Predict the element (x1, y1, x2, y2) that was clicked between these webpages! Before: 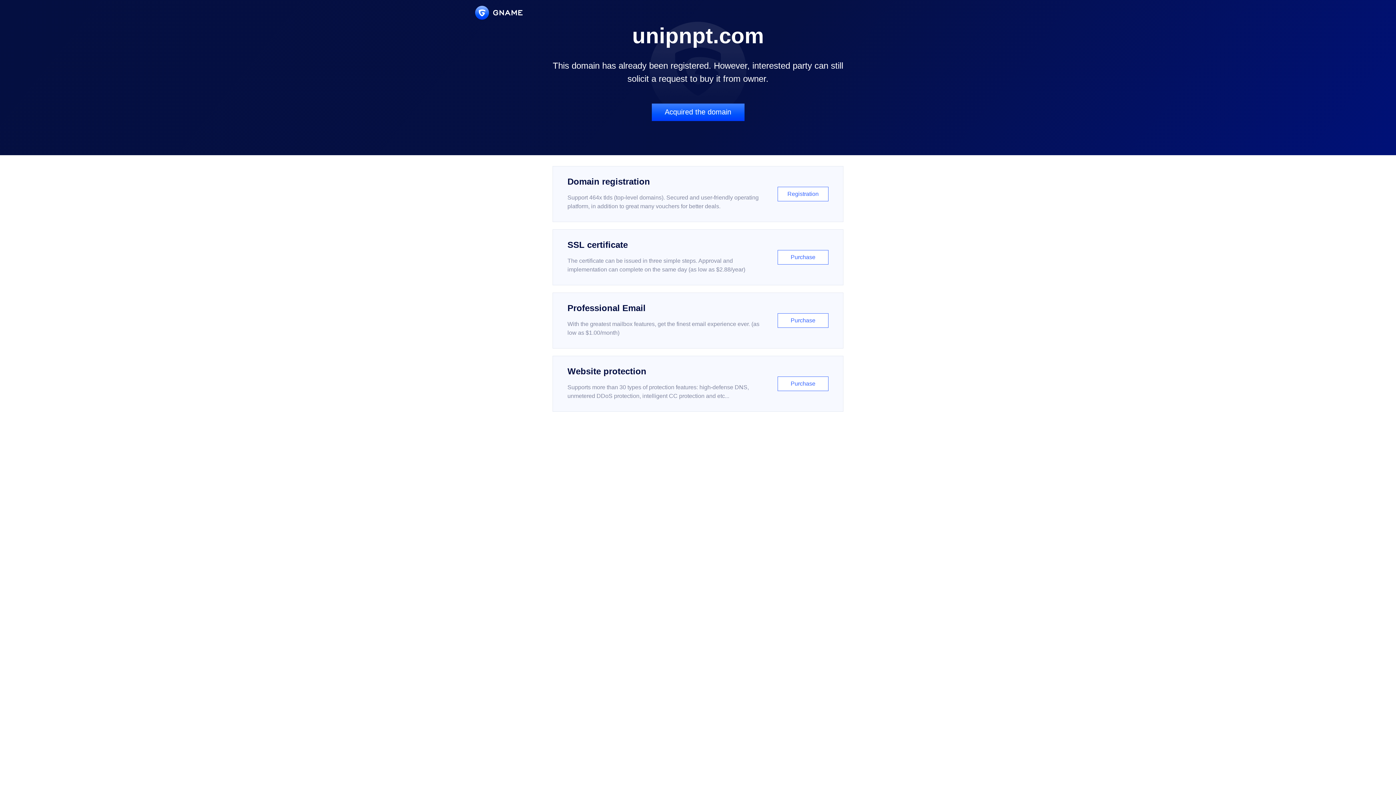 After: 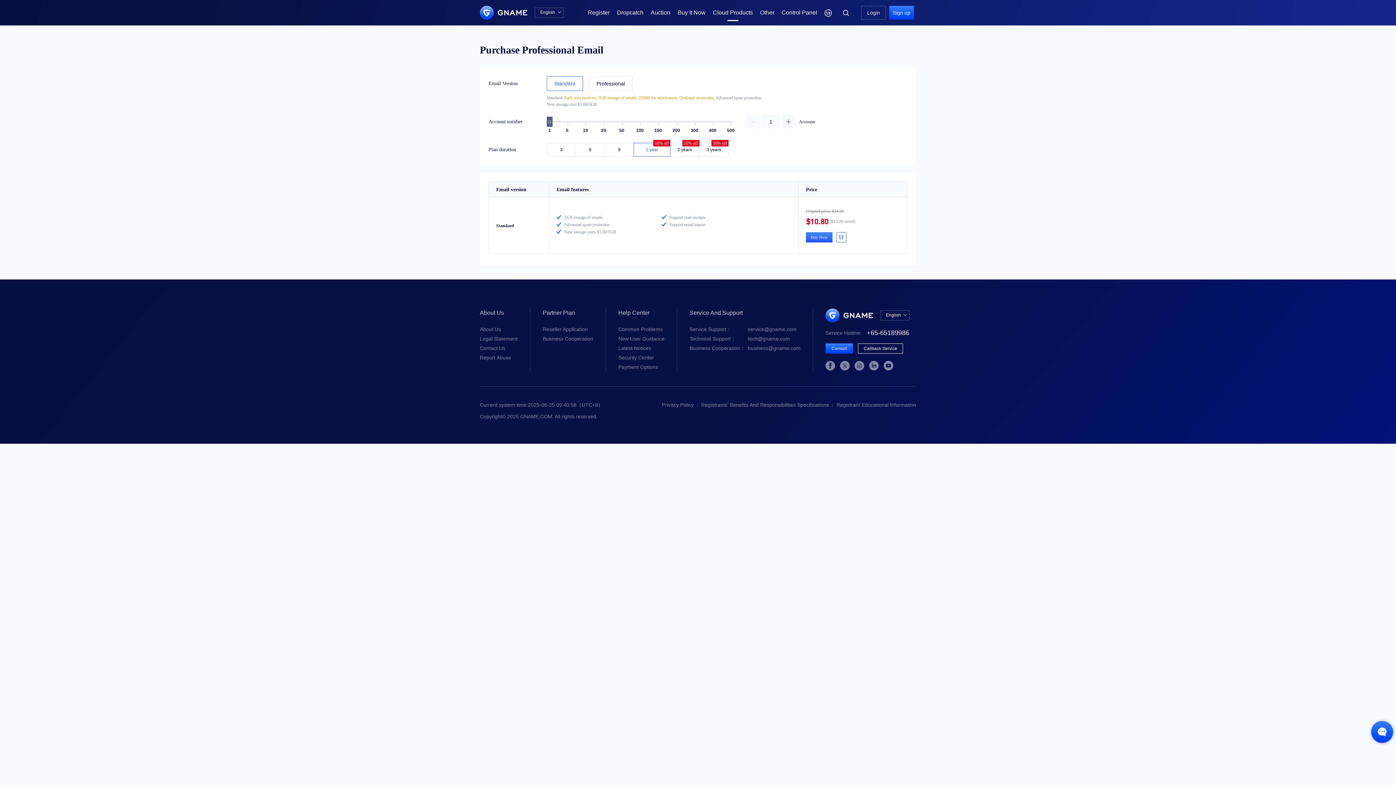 Action: label: Professional Email

With the greatest mailbox features, get the finest email experience ever. (as low as $1.00/month)

Purchase bbox: (552, 292, 843, 348)